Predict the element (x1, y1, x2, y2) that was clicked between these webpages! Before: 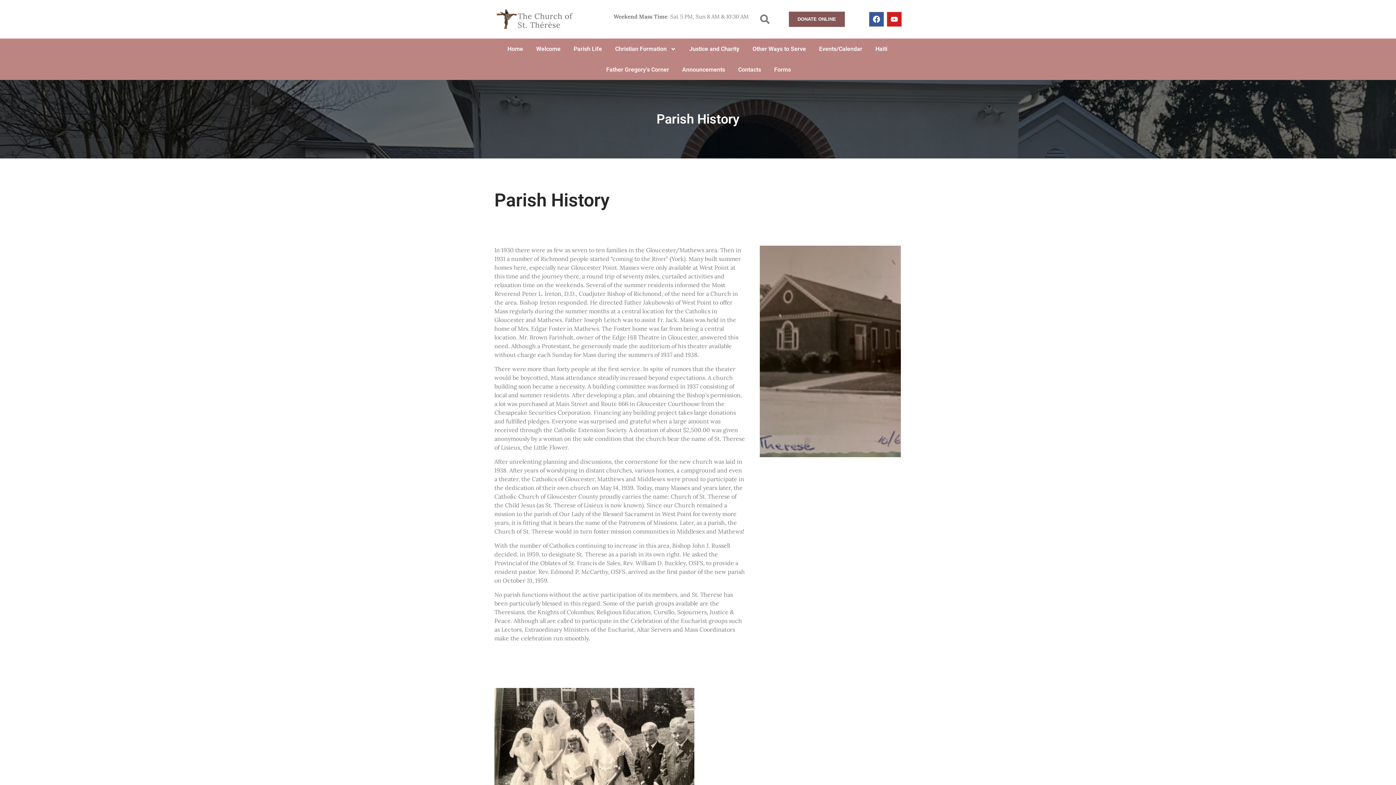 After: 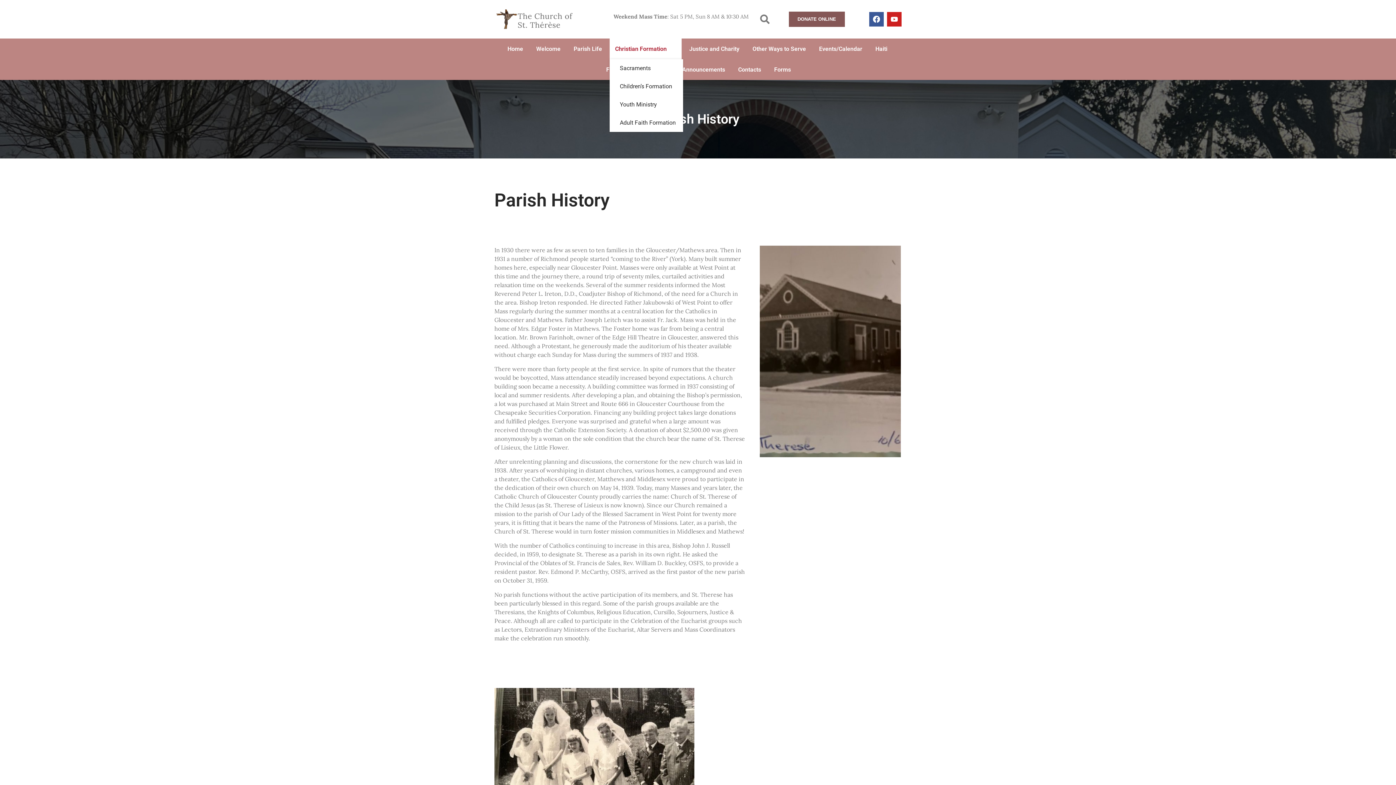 Action: label: Christian Formation bbox: (609, 38, 681, 59)